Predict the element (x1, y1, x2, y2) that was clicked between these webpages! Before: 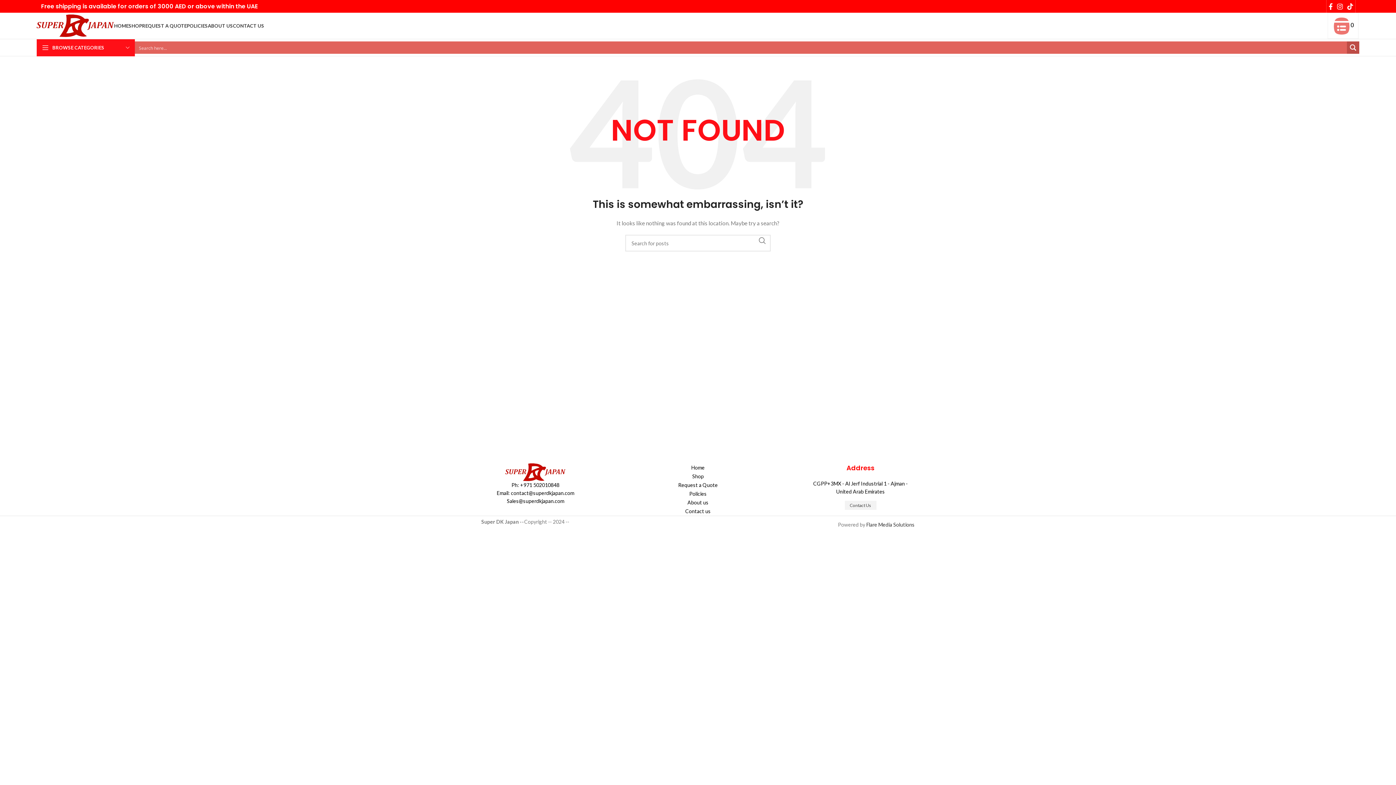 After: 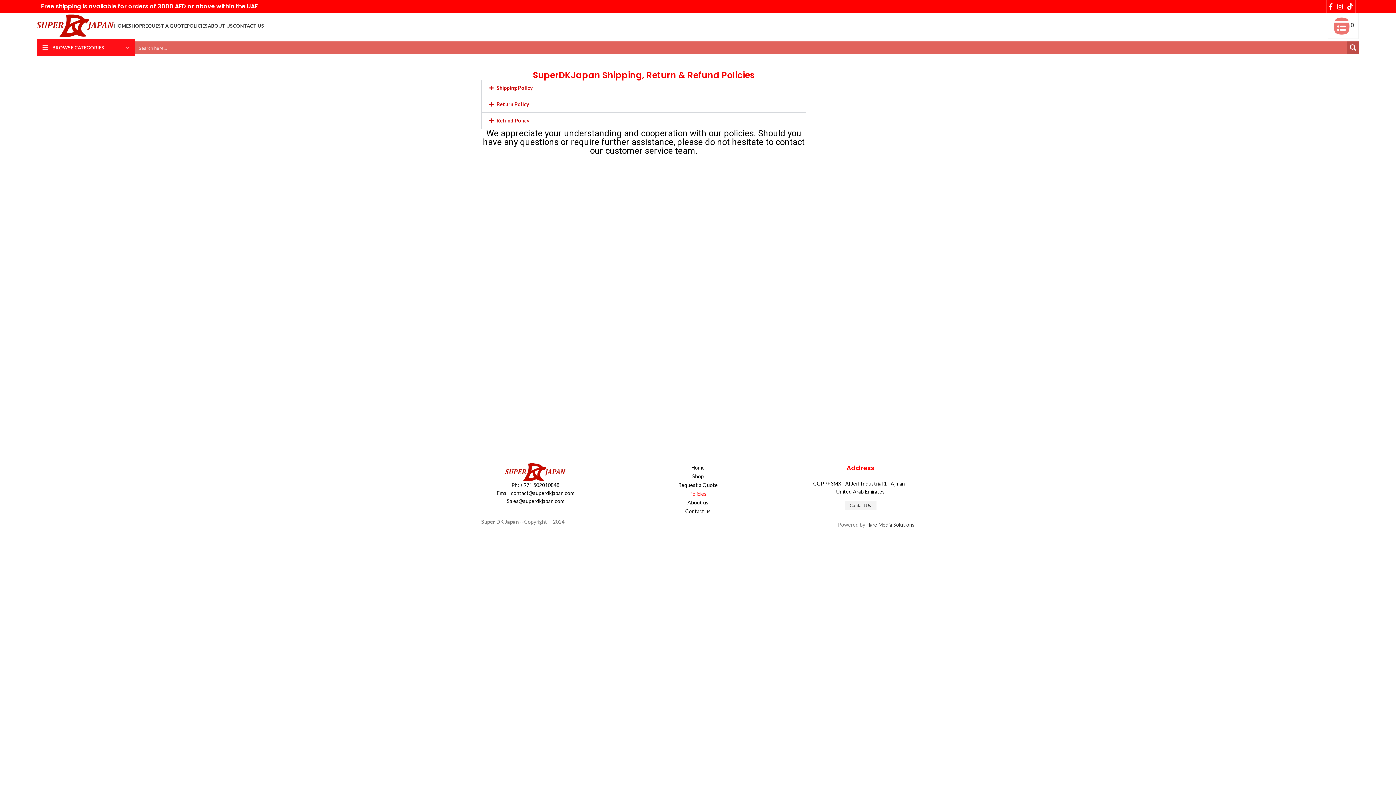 Action: bbox: (186, 18, 207, 33) label: POLICIES